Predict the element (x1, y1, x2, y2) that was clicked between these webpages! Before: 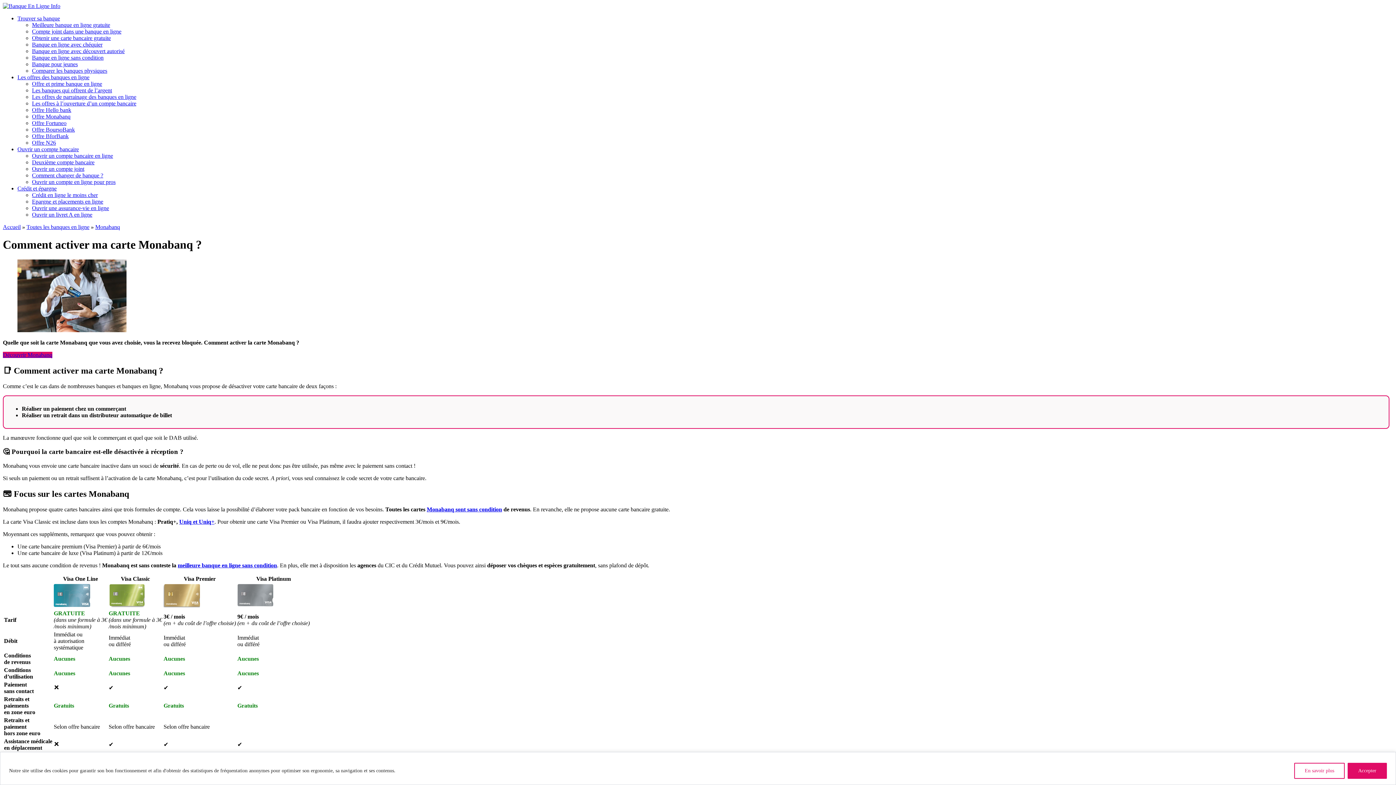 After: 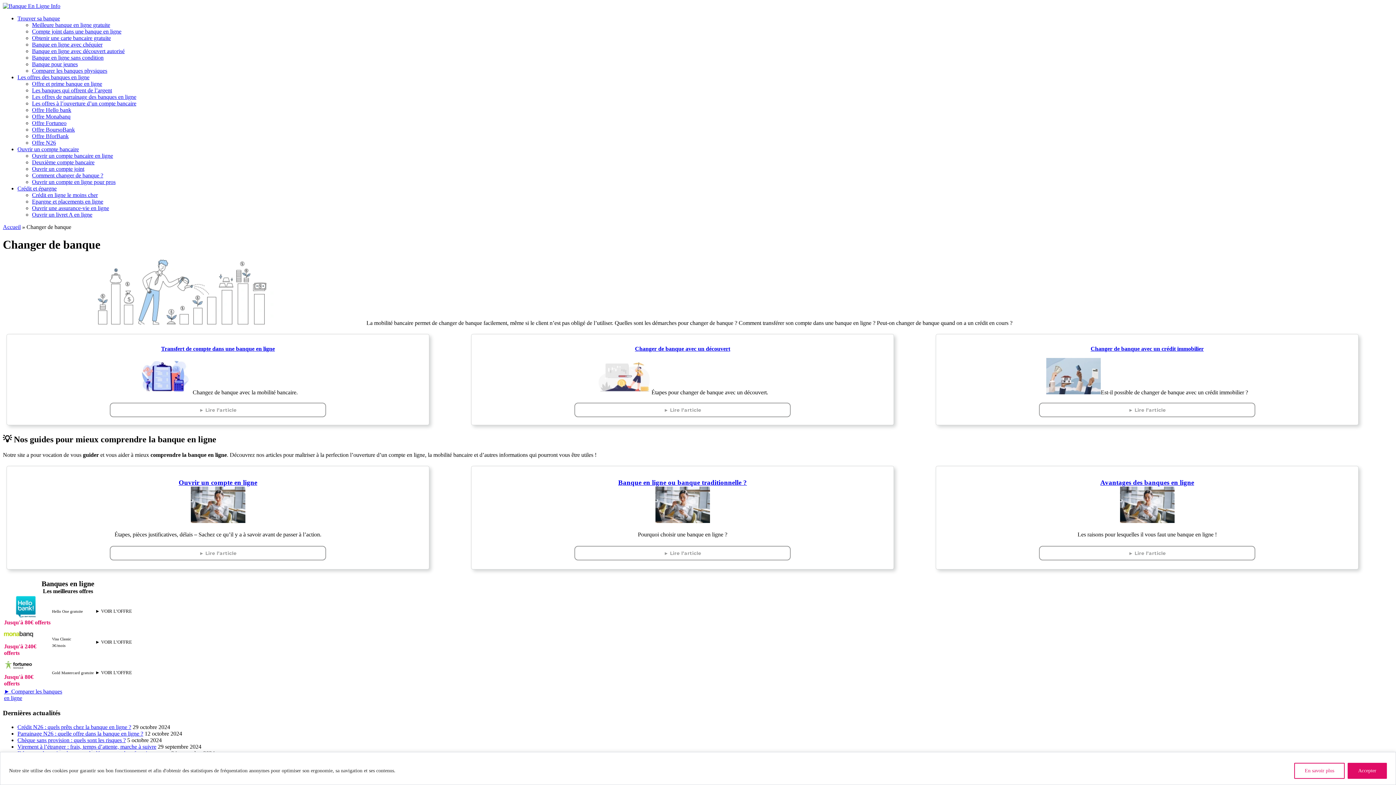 Action: bbox: (32, 172, 103, 178) label: Comment changer de banque ?